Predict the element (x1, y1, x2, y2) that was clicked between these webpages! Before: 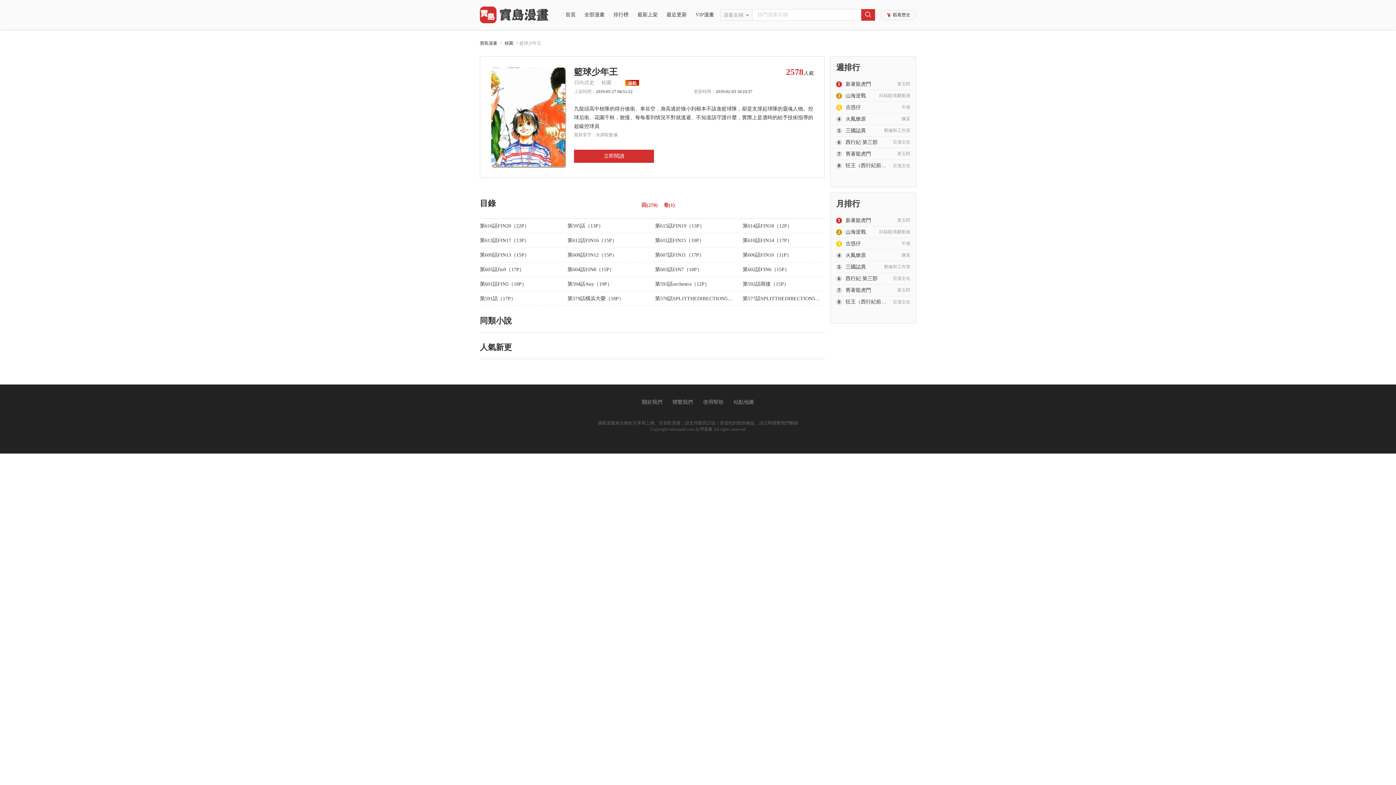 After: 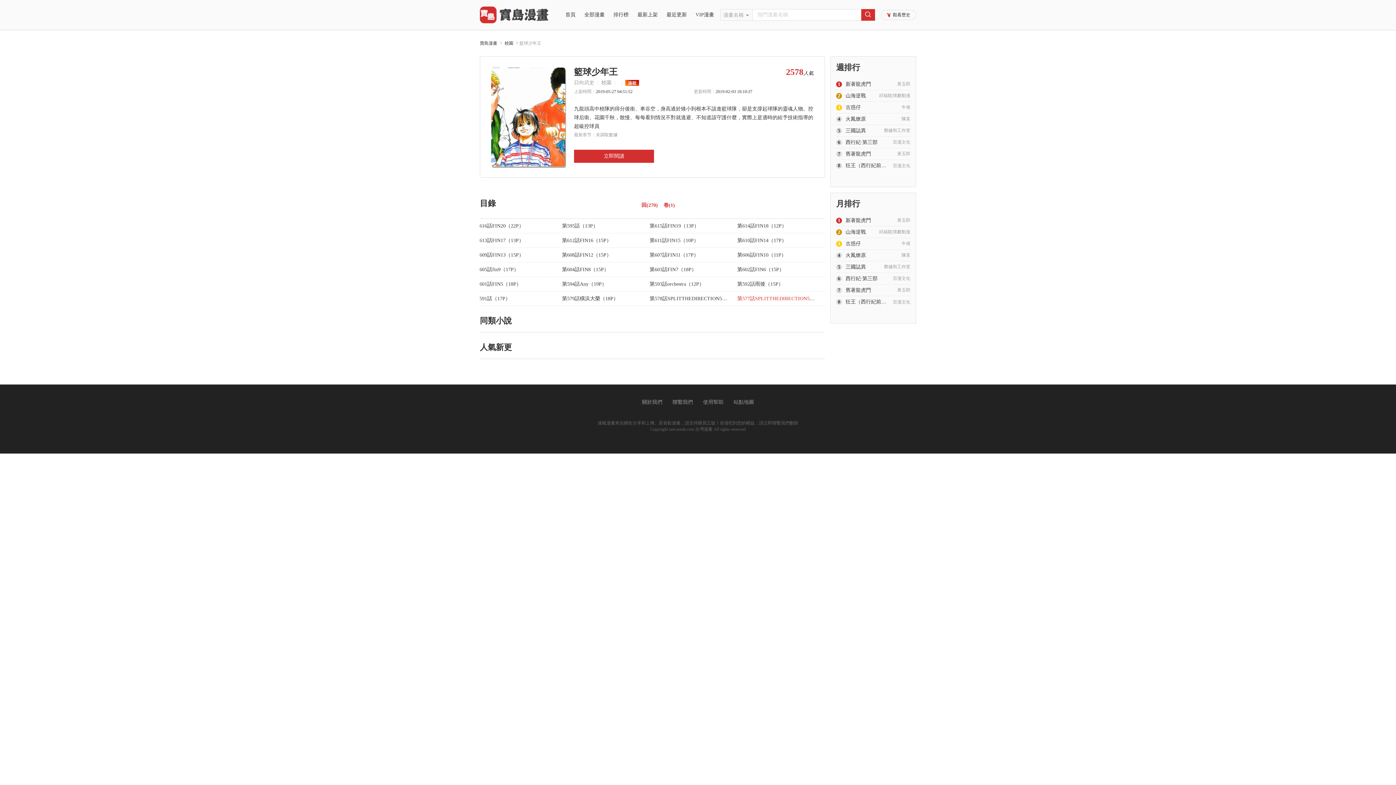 Action: label: 第577話SPLITTHEDIRECTION5（18P） bbox: (742, 296, 833, 301)